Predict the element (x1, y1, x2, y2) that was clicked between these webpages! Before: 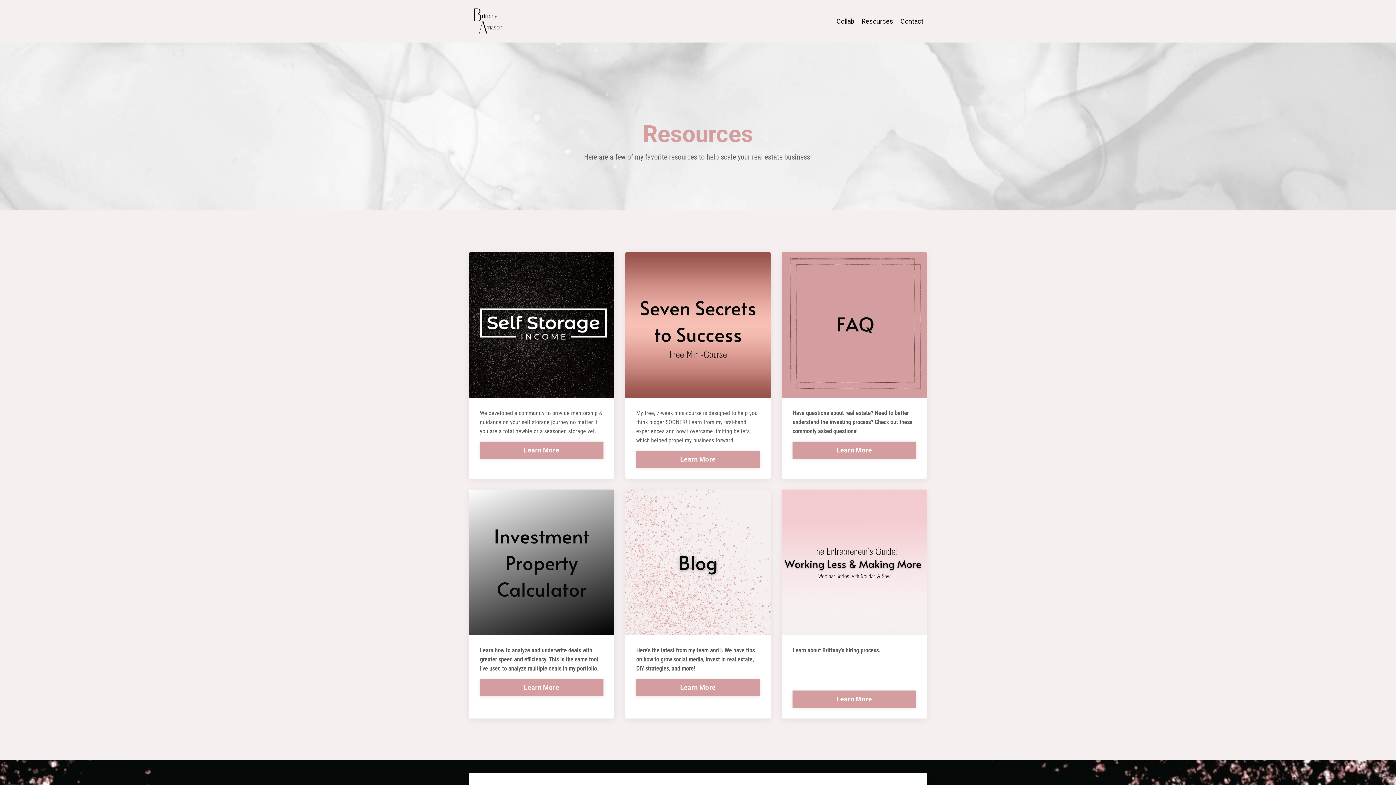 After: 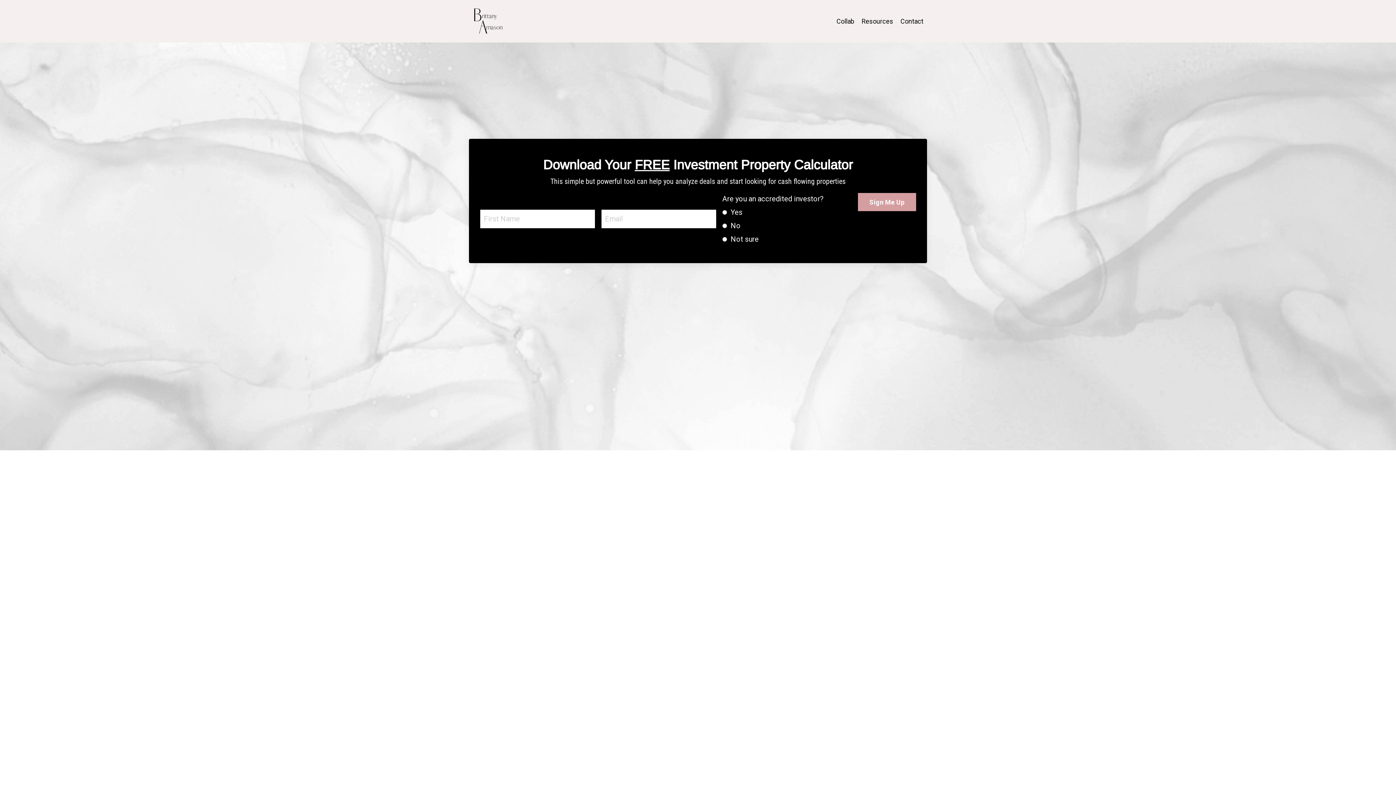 Action: bbox: (469, 489, 614, 635)